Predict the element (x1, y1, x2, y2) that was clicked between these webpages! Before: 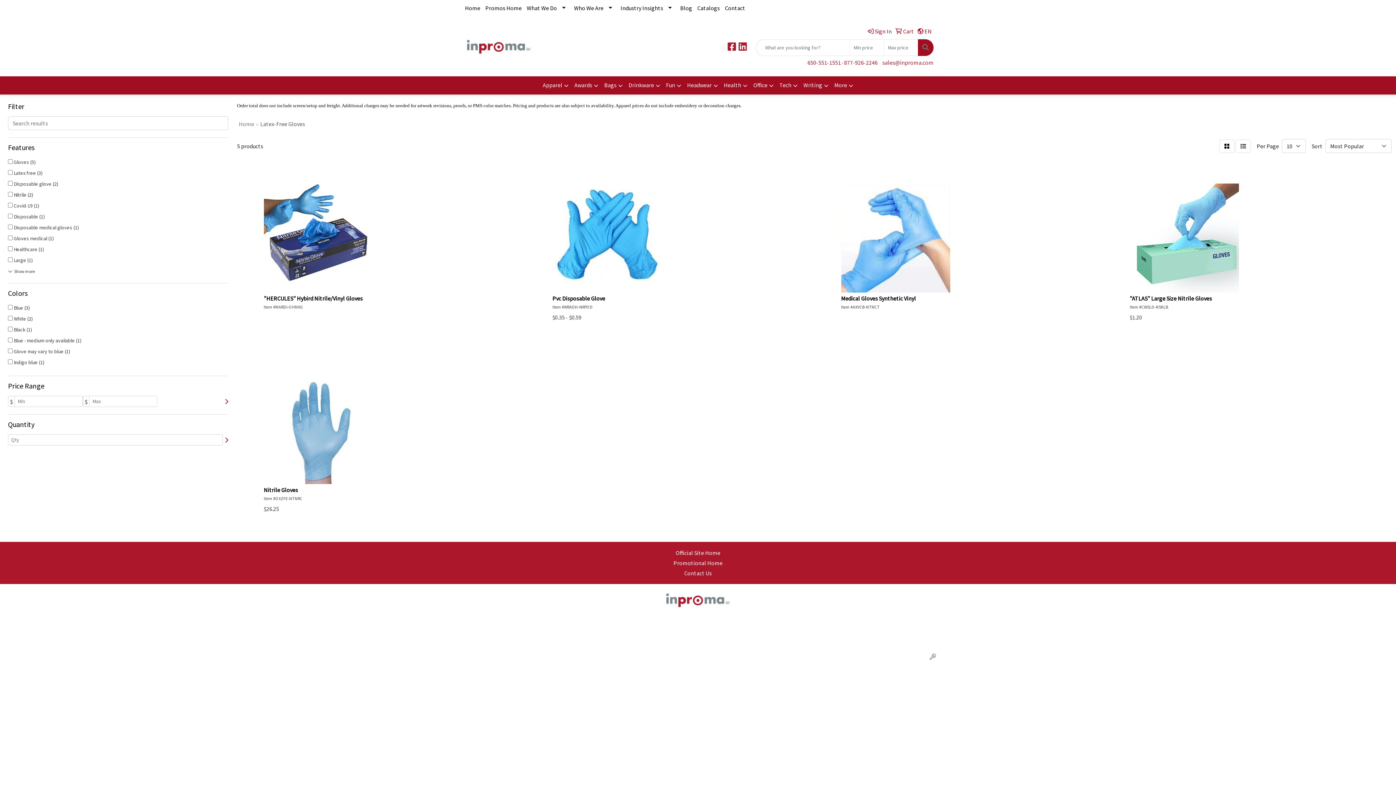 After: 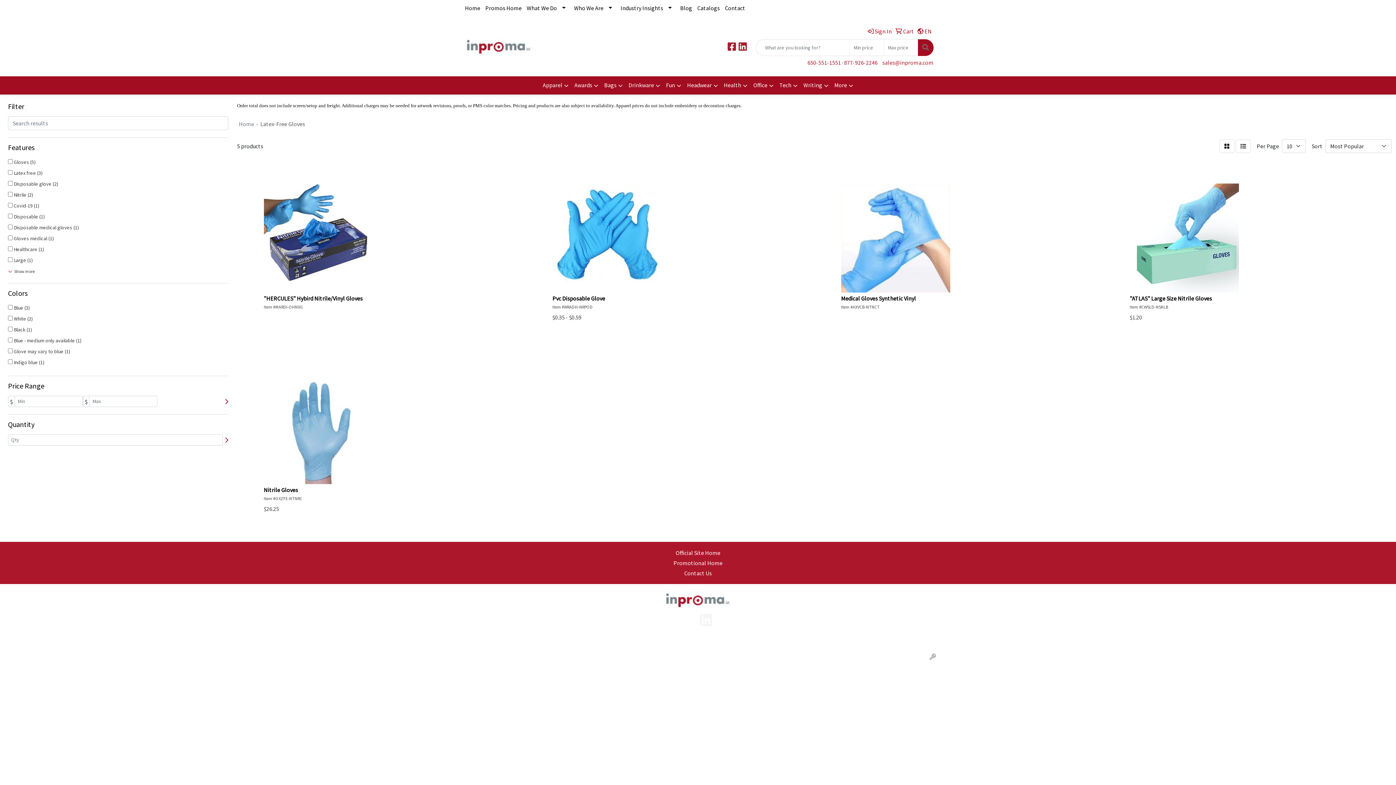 Action: label: LinkedIn bbox: (700, 619, 712, 626)